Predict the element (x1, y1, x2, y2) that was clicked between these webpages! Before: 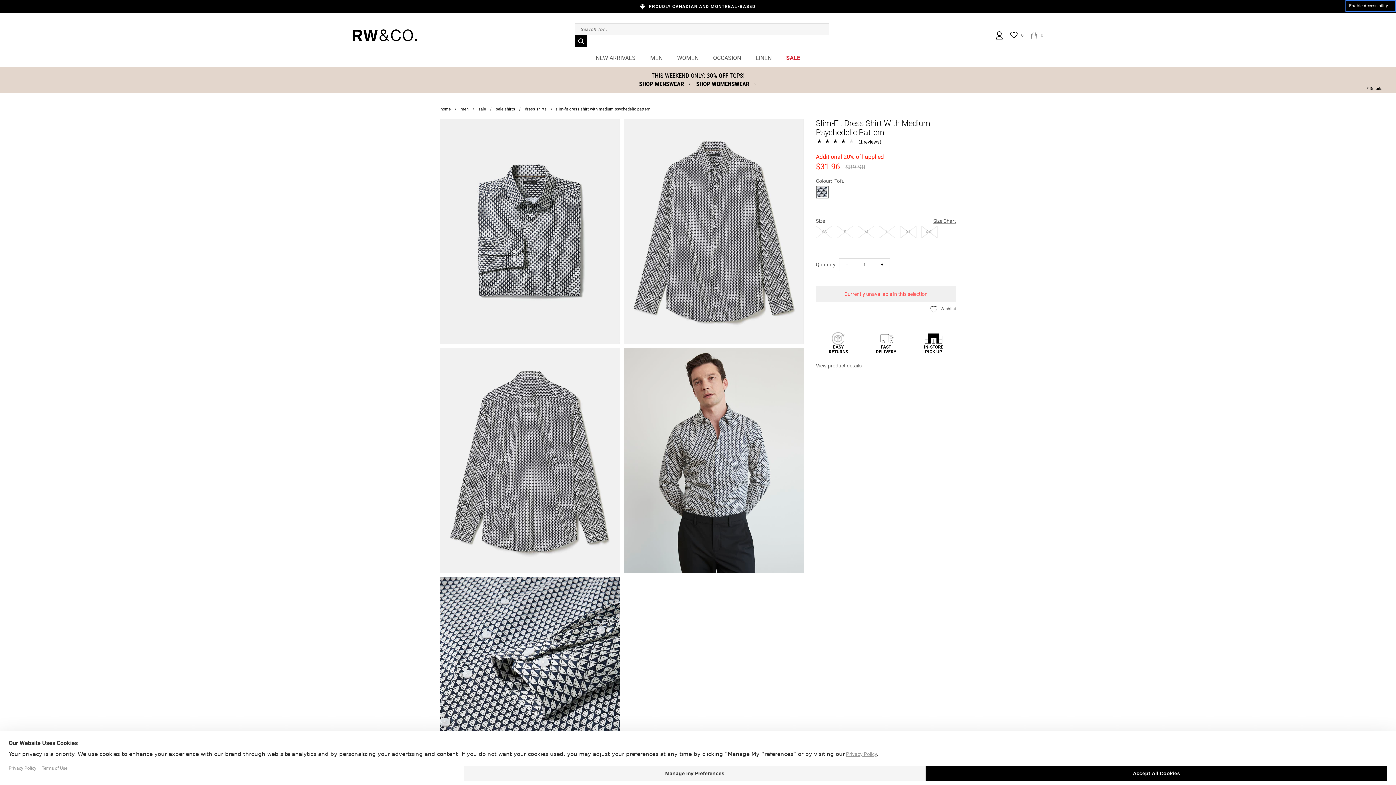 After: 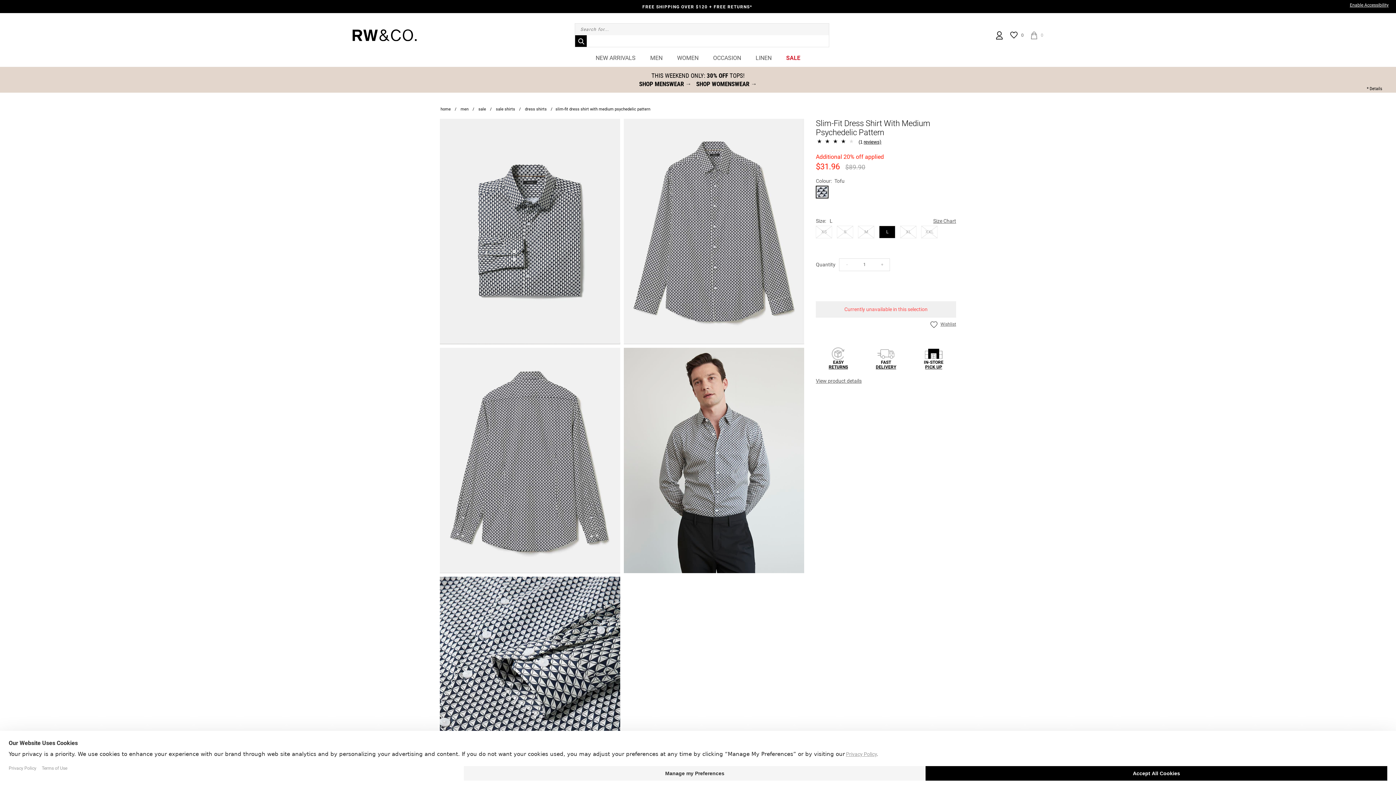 Action: label: L bbox: (879, 226, 895, 238)